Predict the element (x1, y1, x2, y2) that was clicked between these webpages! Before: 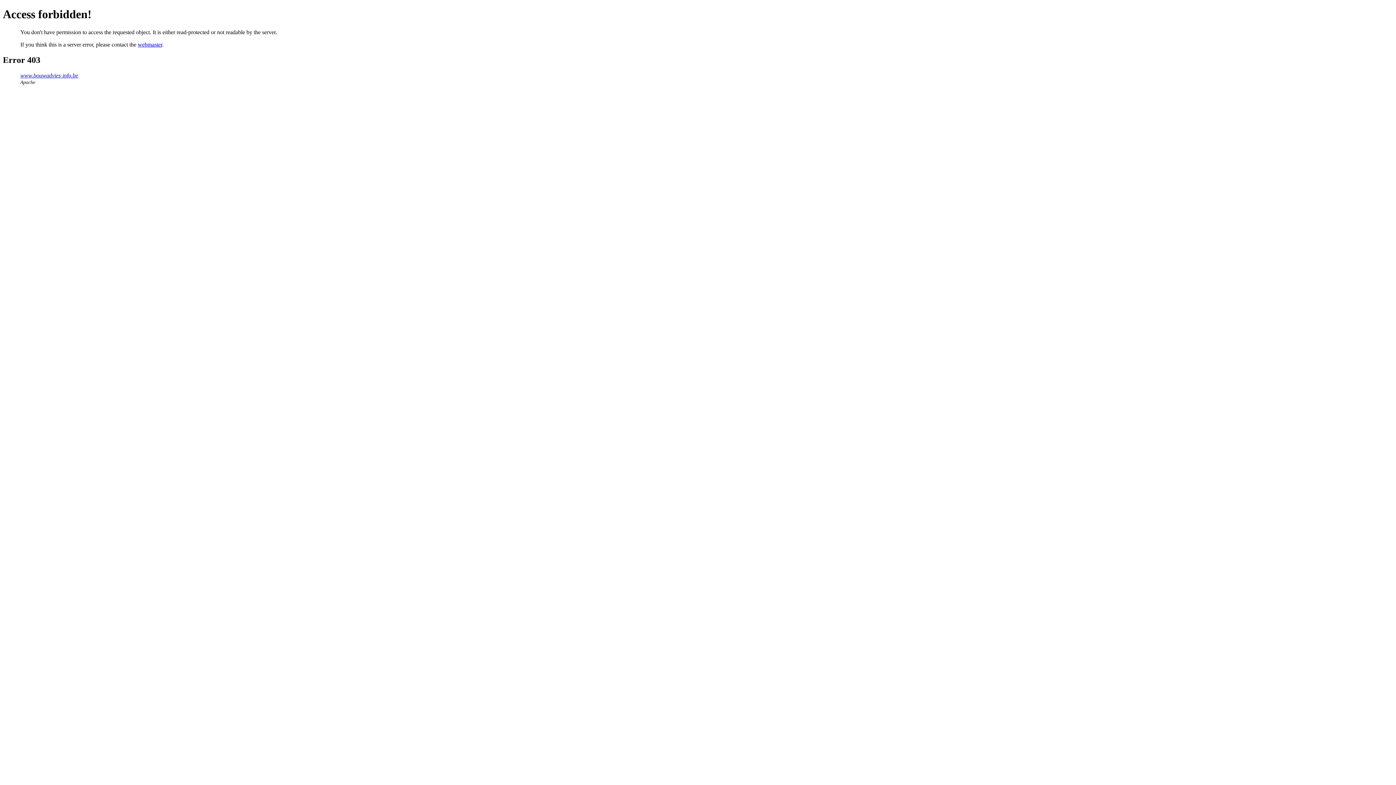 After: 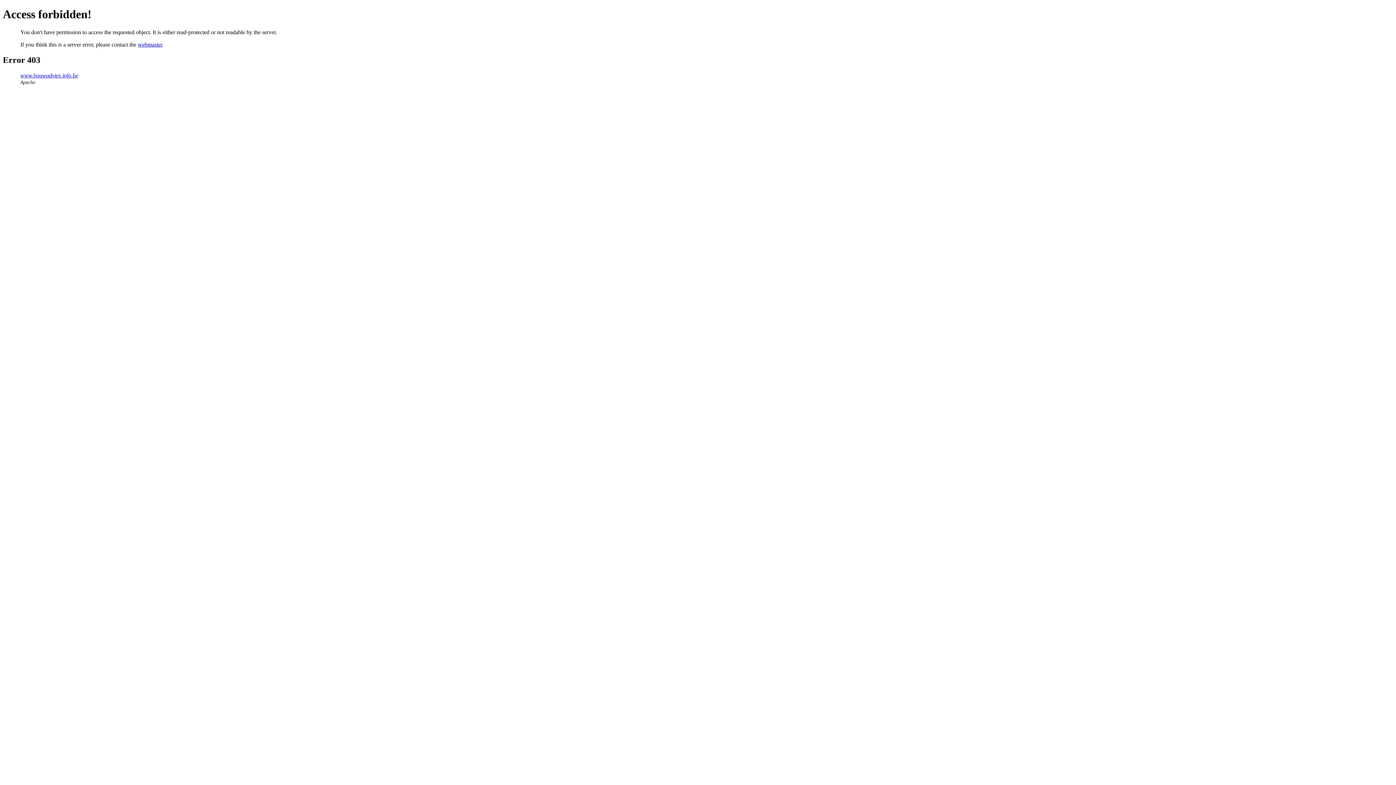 Action: label: webmaster bbox: (137, 41, 162, 47)